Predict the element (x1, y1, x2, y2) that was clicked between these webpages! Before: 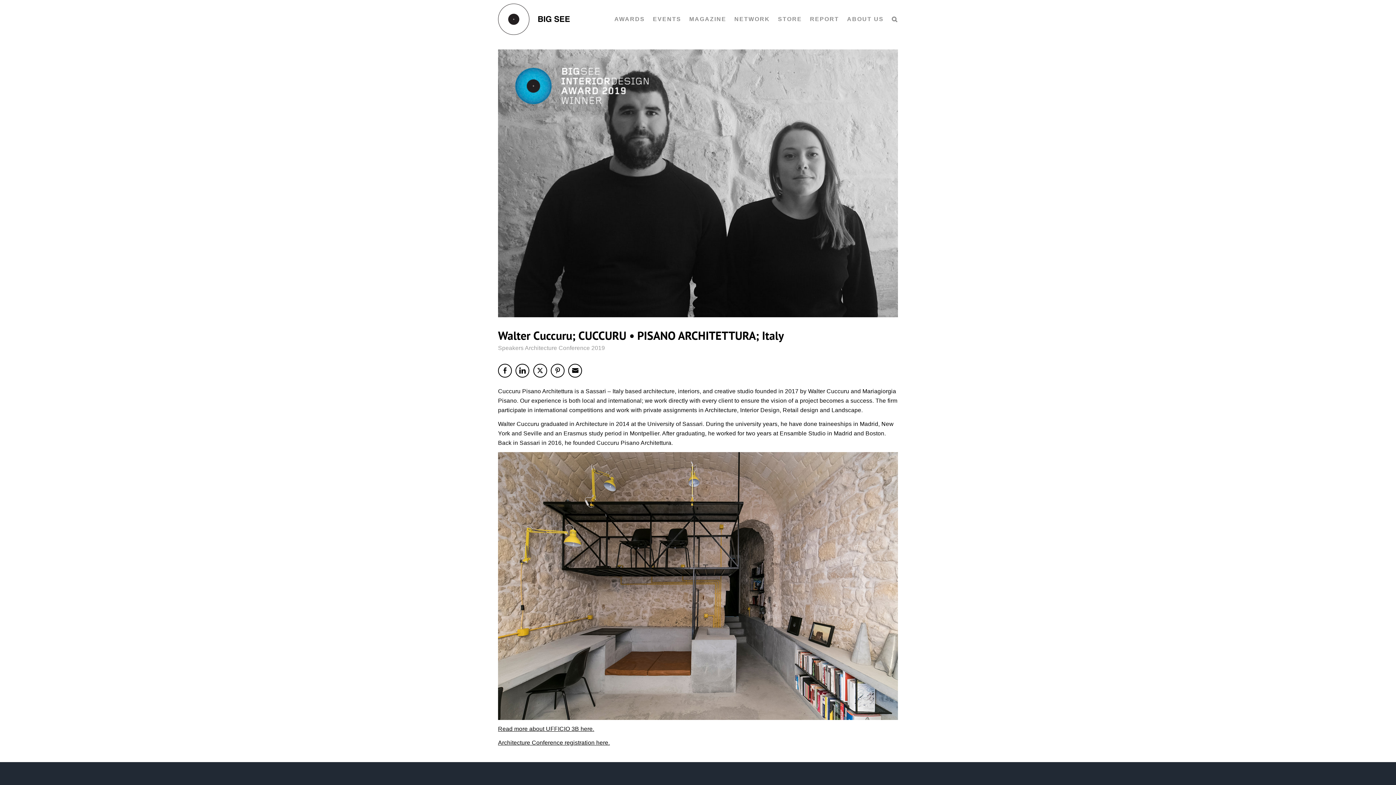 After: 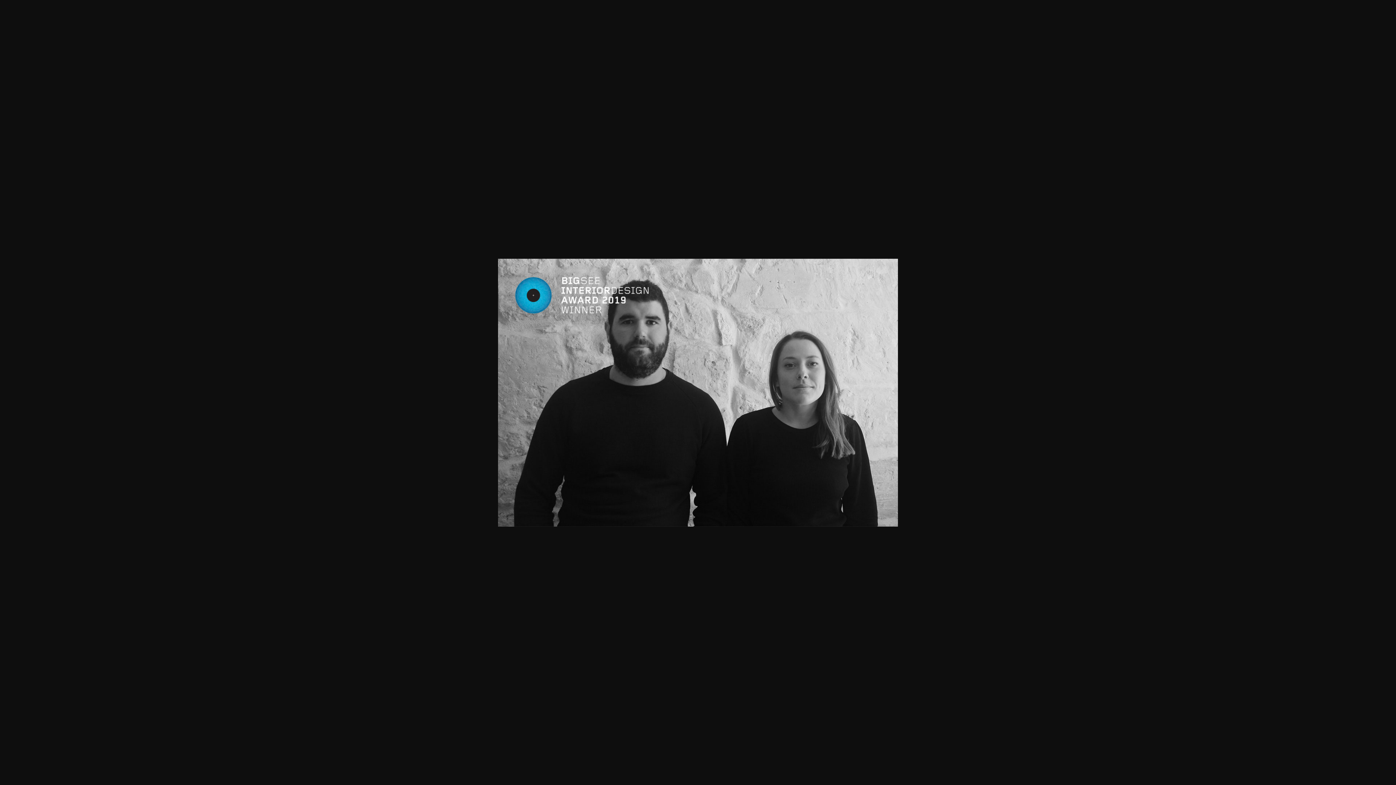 Action: bbox: (498, 49, 898, 317) label: 266_Walter-Cuccuru